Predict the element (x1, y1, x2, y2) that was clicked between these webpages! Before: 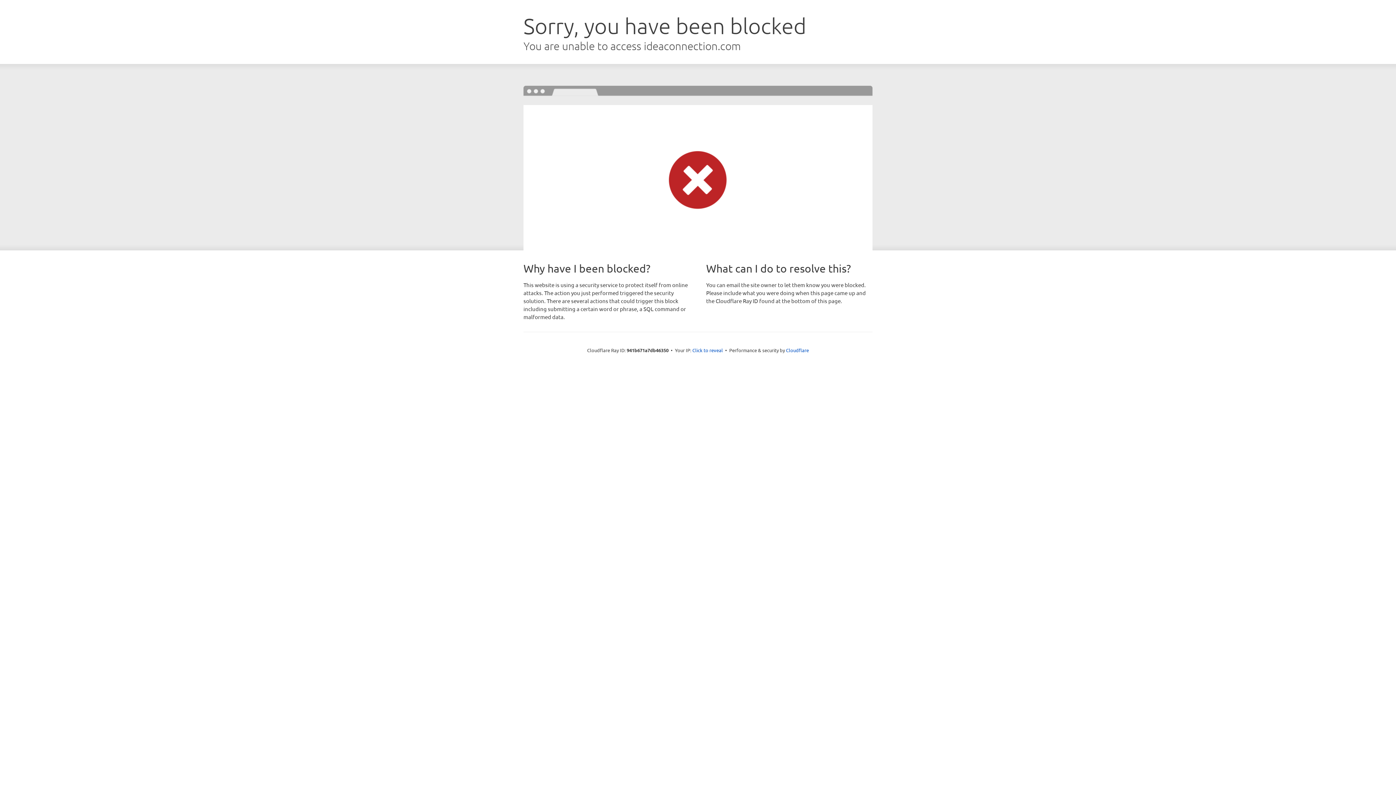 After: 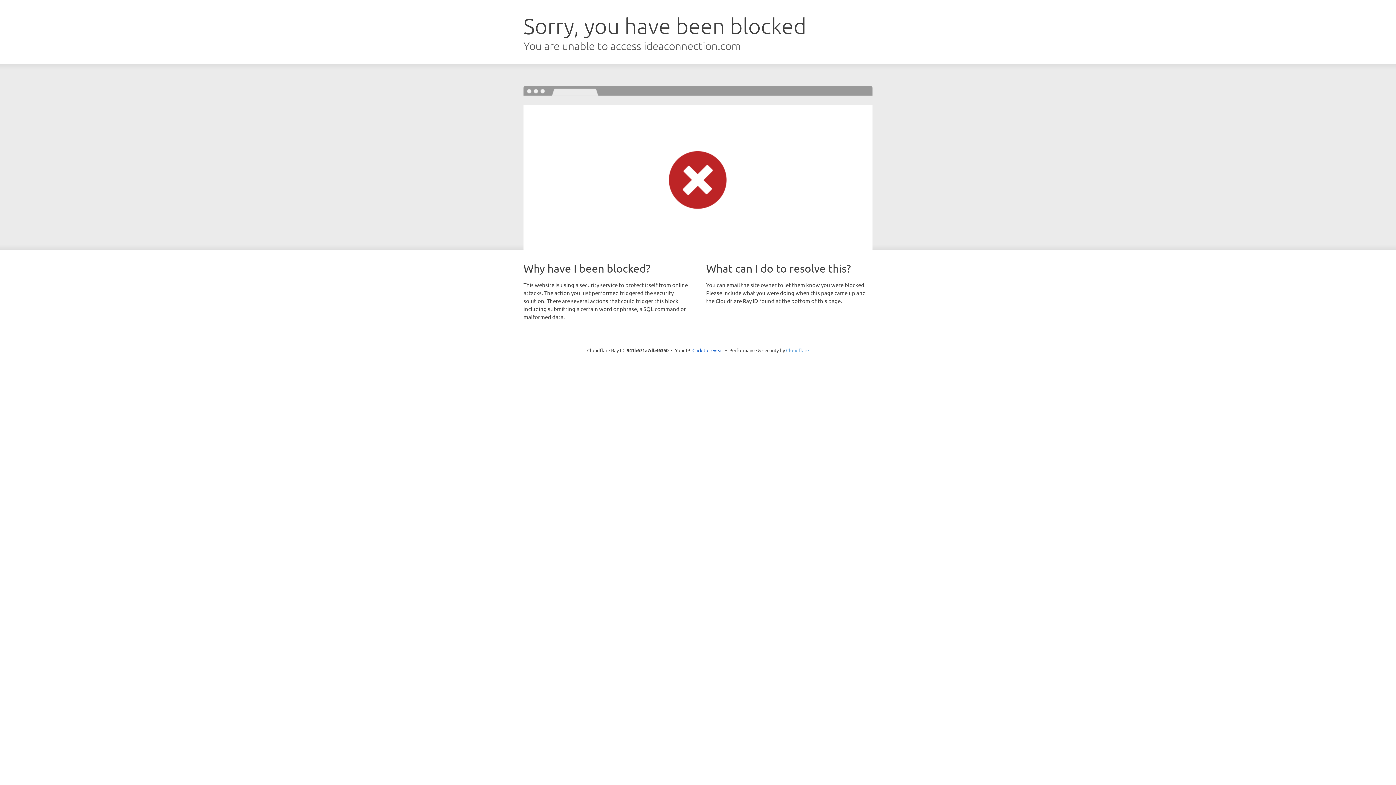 Action: bbox: (786, 347, 809, 353) label: Cloudflare